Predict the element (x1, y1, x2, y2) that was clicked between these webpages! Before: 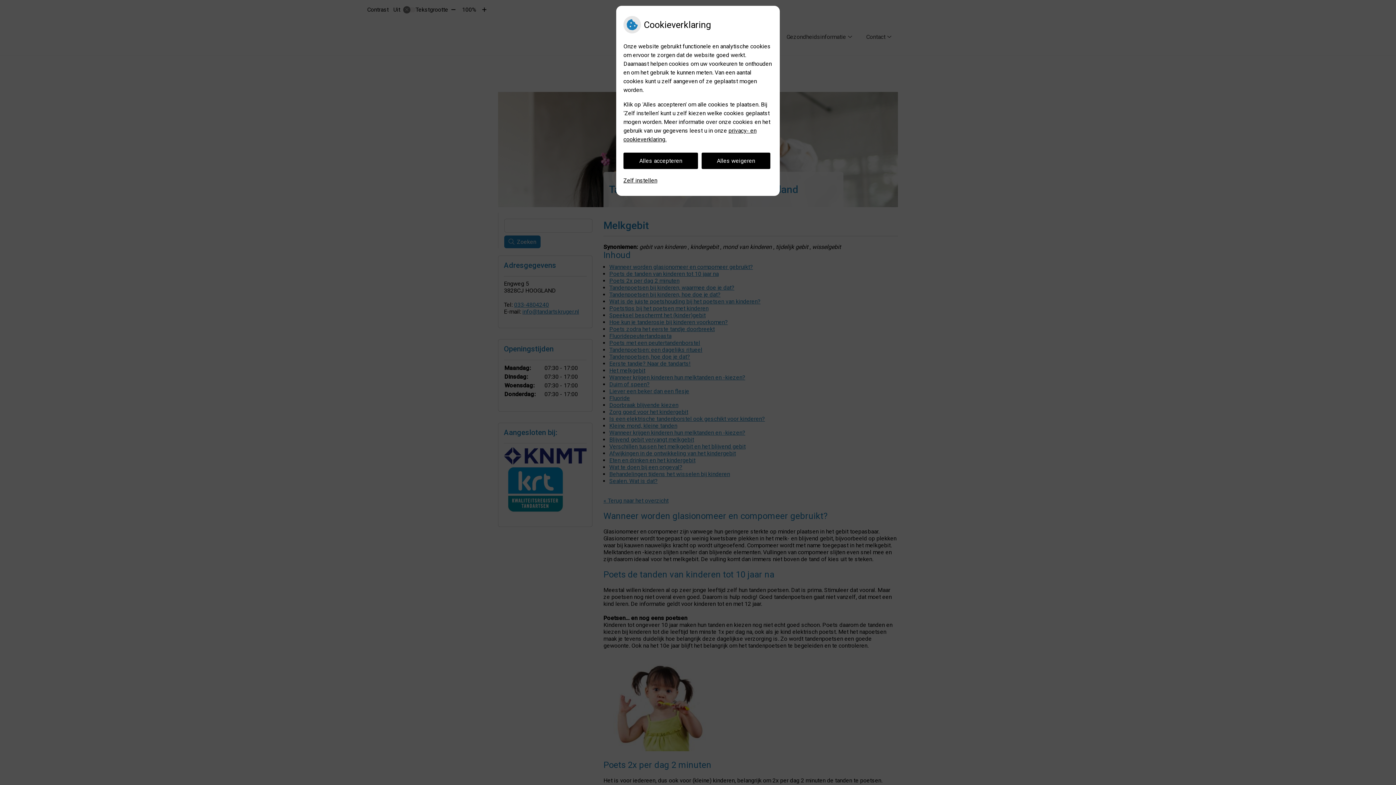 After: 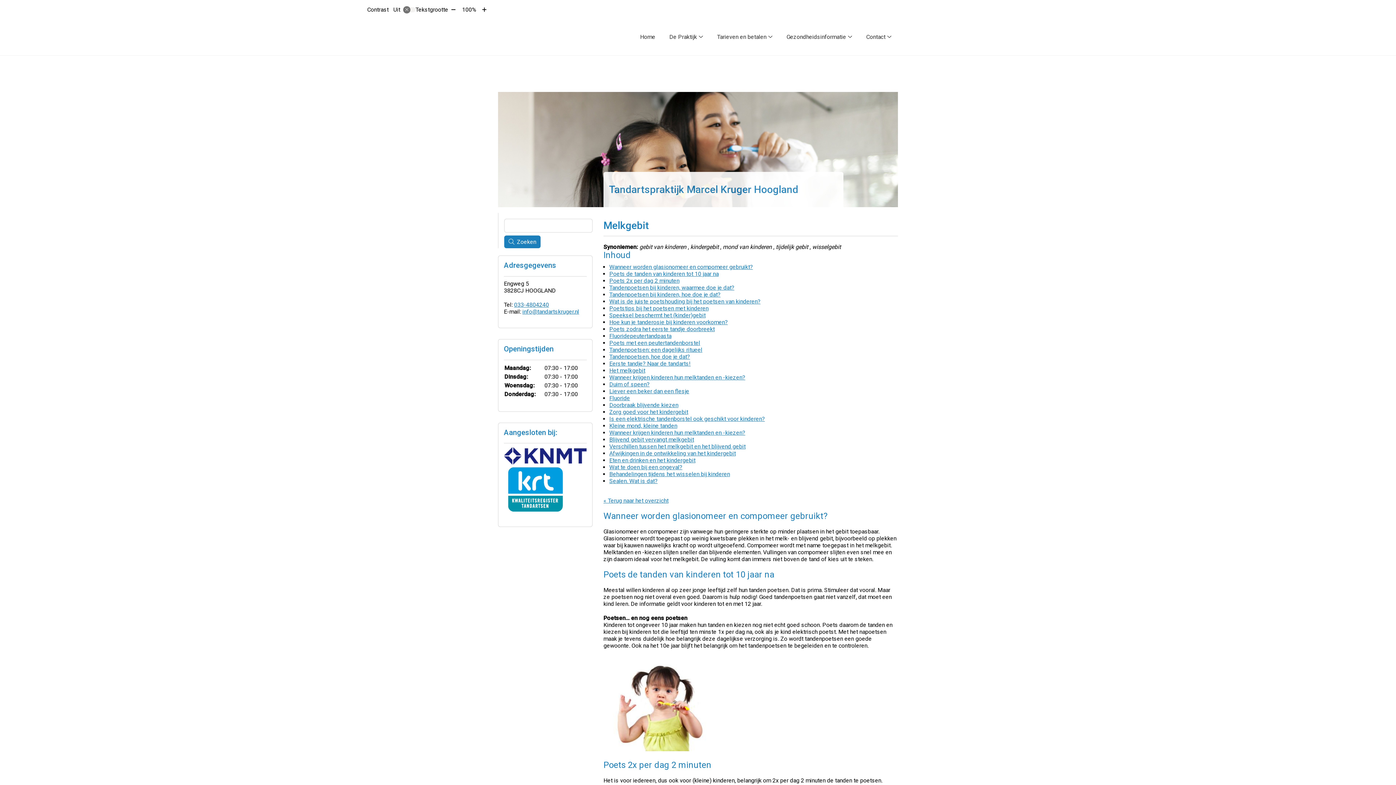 Action: bbox: (701, 152, 770, 169) label: Alles weigeren